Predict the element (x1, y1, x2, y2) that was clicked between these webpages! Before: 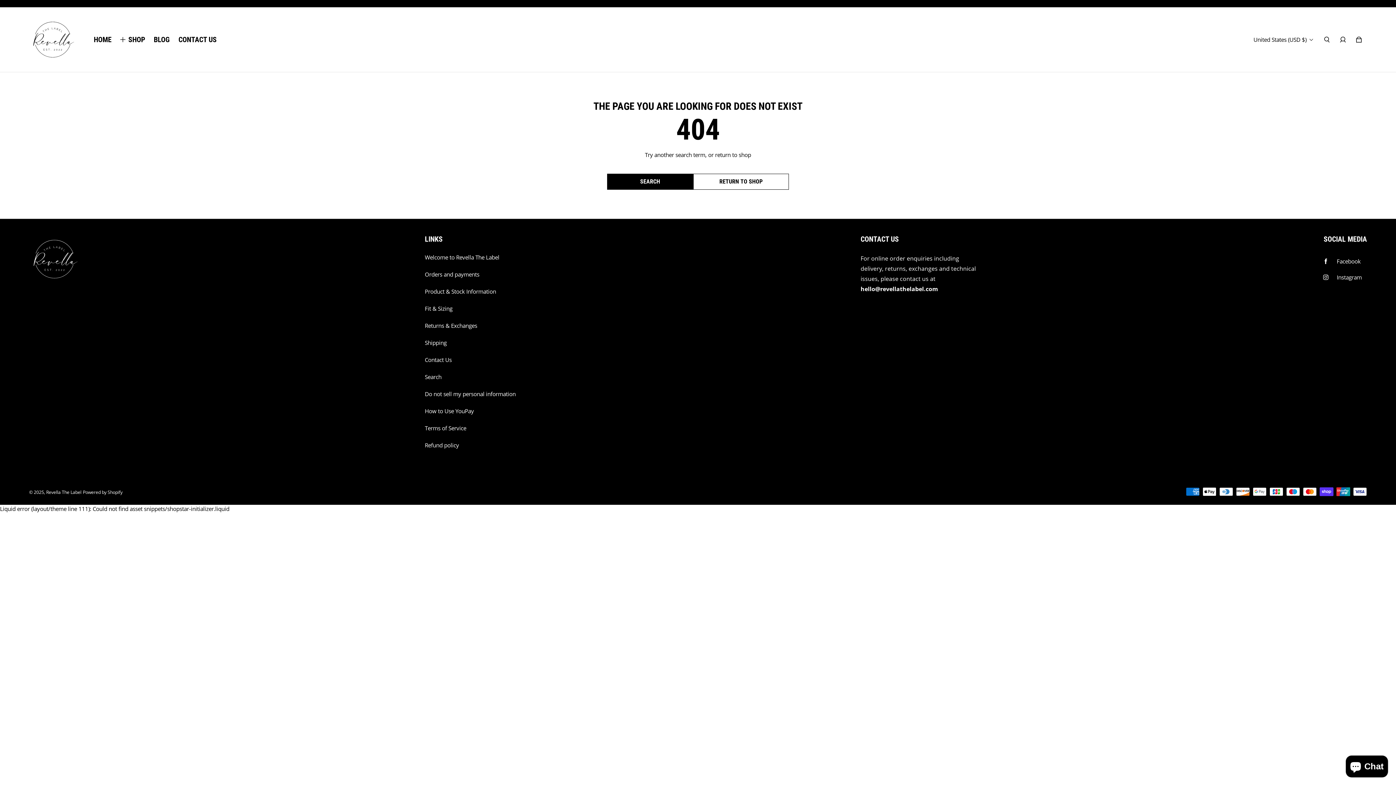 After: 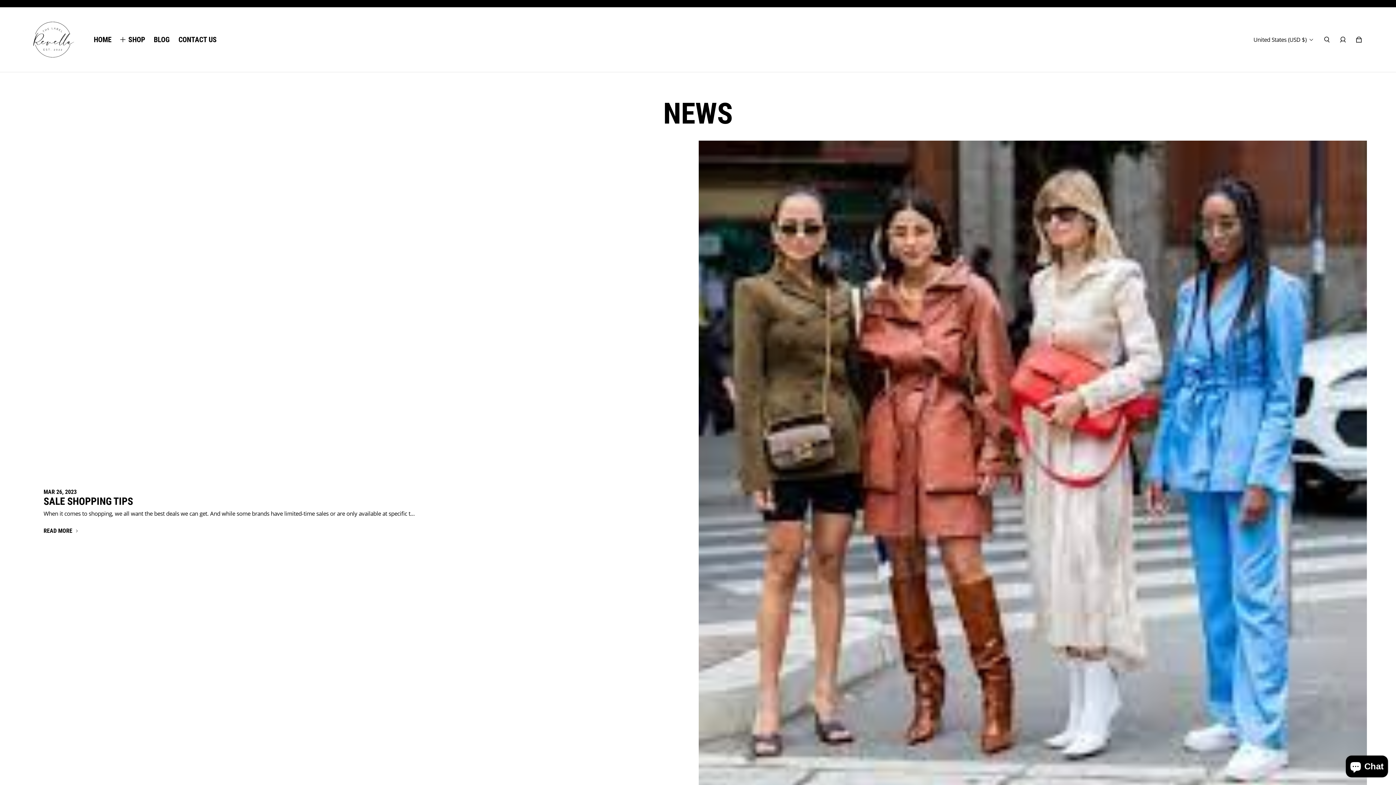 Action: bbox: (153, 36, 169, 43) label: BLOG